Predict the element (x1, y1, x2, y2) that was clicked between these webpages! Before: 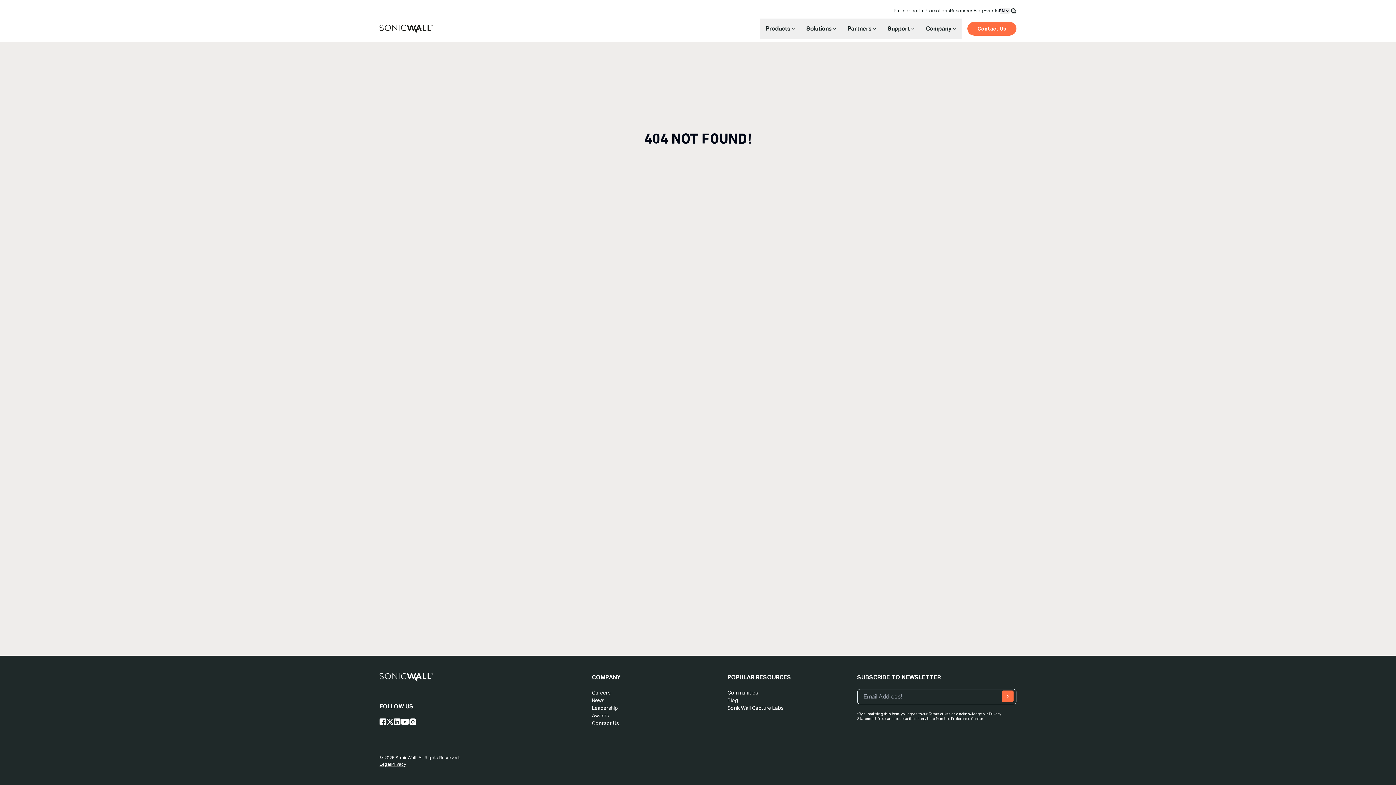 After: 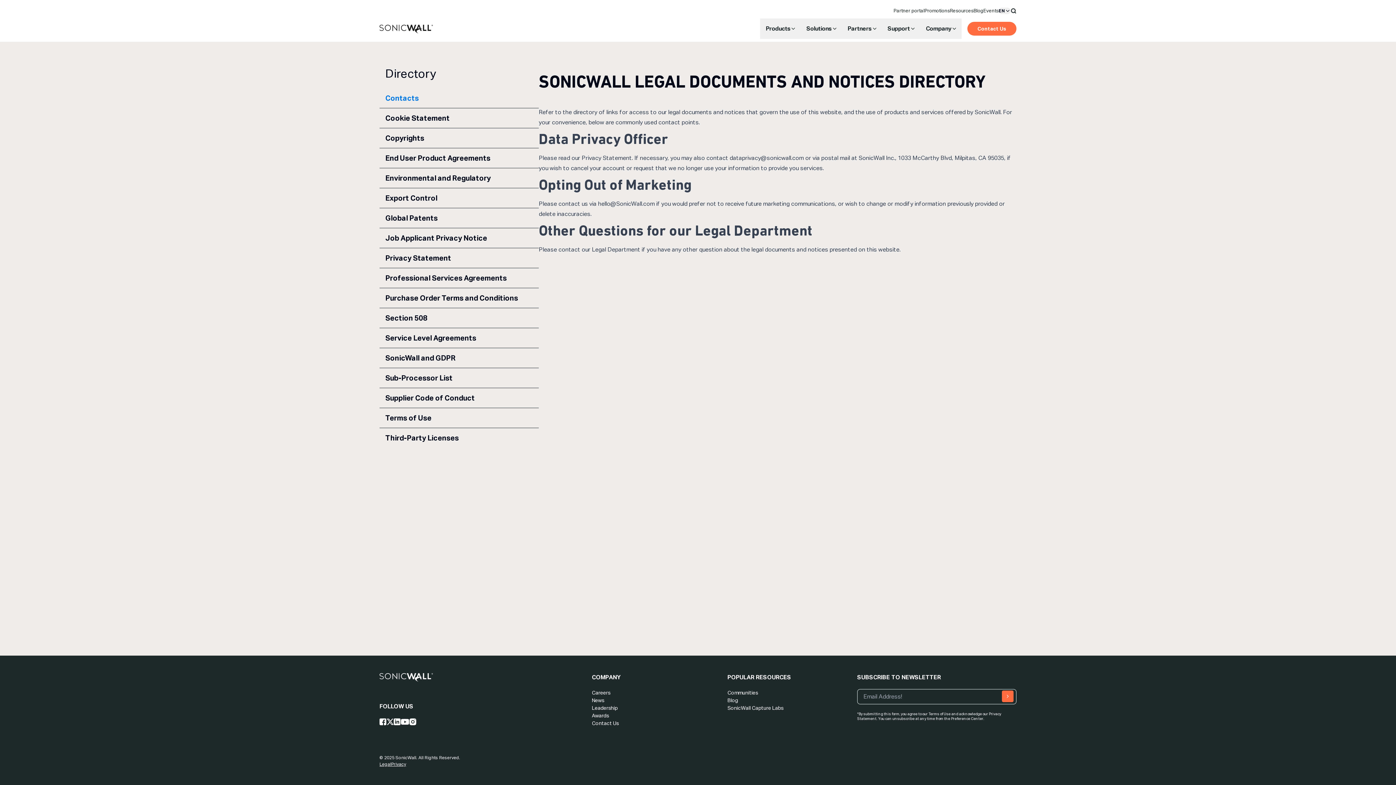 Action: bbox: (379, 762, 391, 767) label: Legal